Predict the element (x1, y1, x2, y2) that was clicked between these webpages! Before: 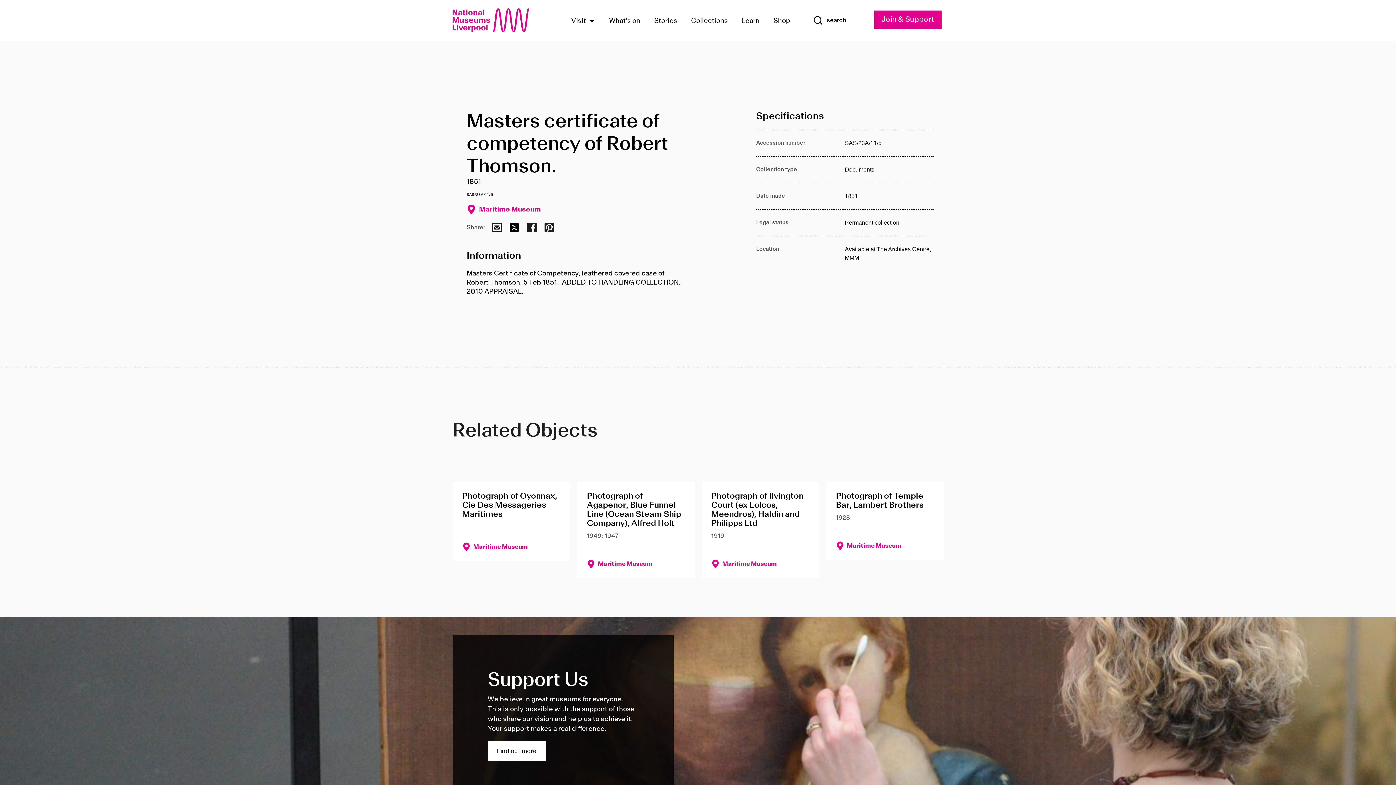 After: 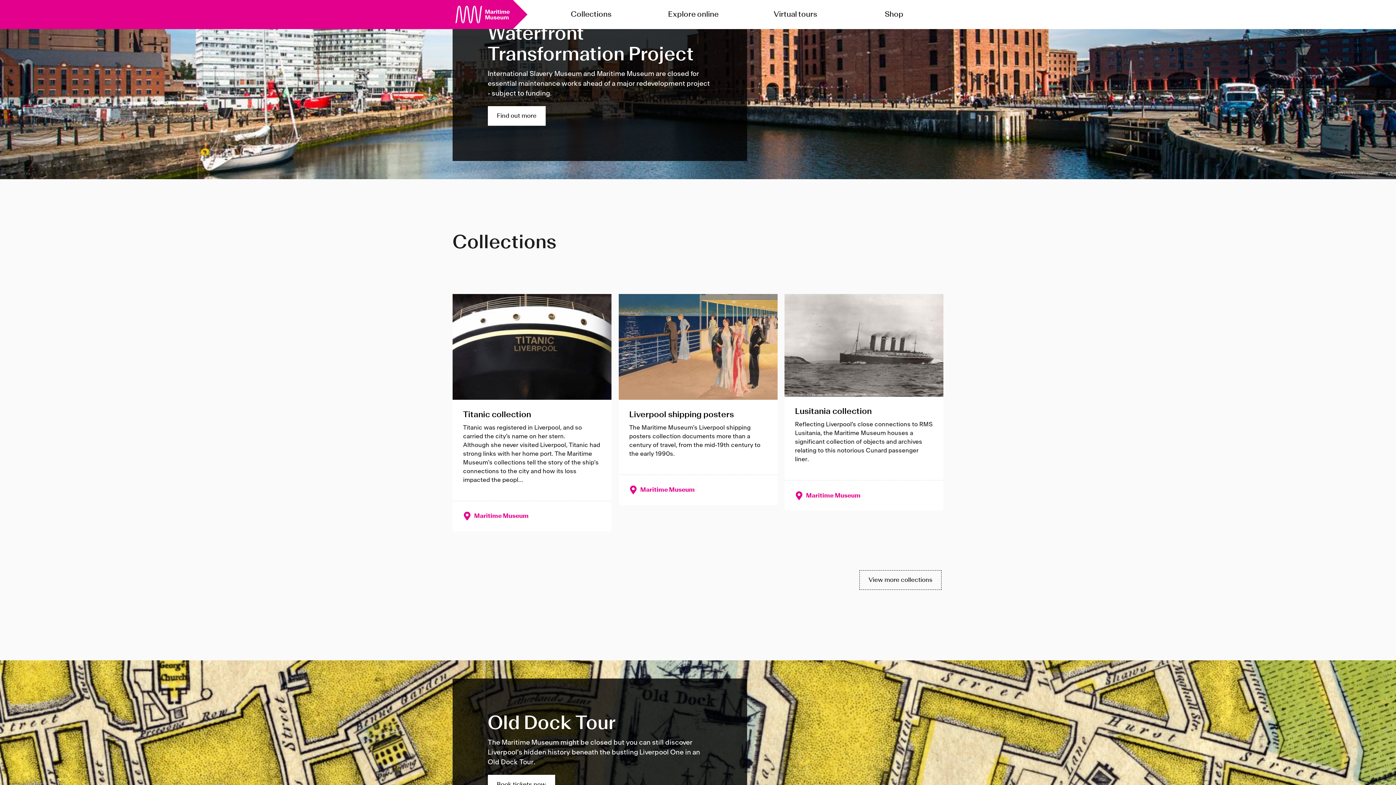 Action: label: Maritime Museum bbox: (711, 559, 777, 569)